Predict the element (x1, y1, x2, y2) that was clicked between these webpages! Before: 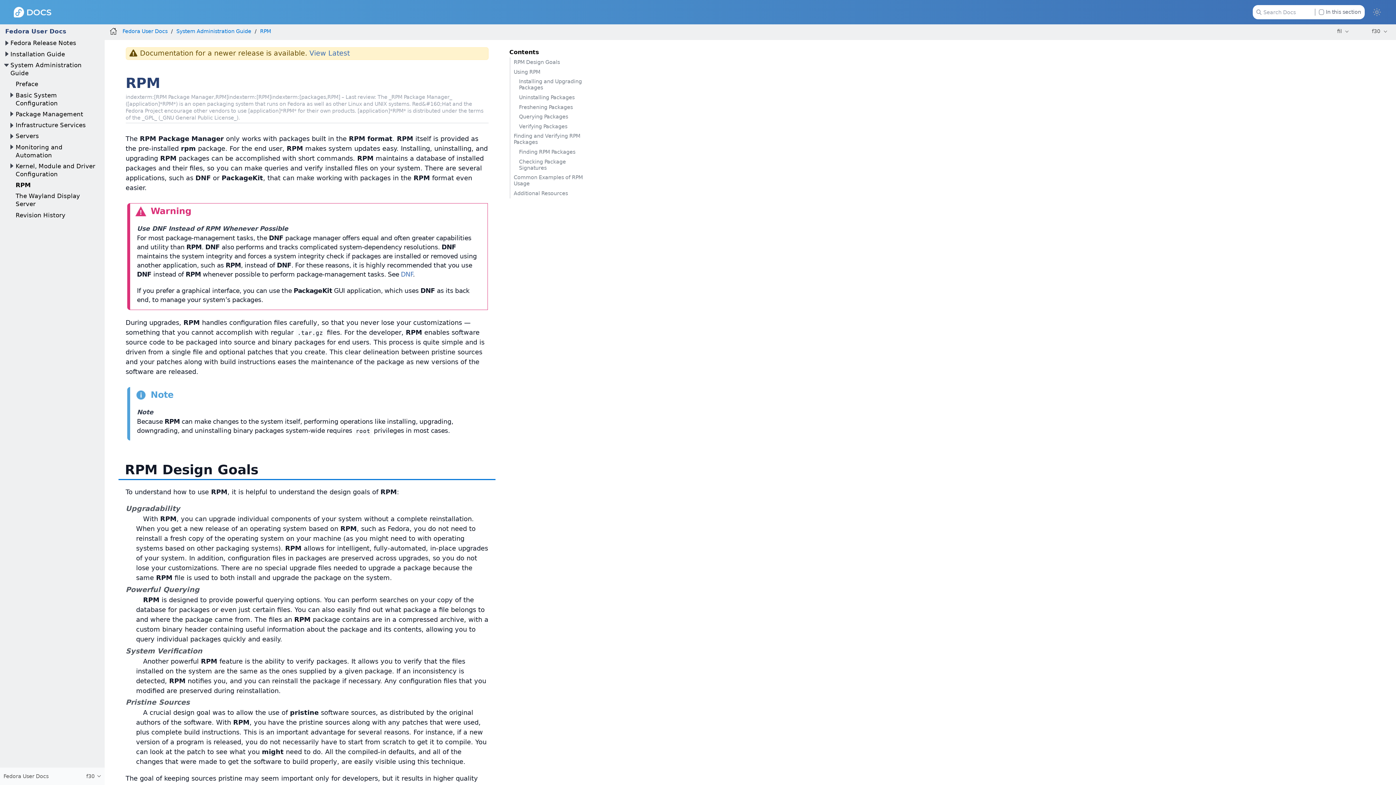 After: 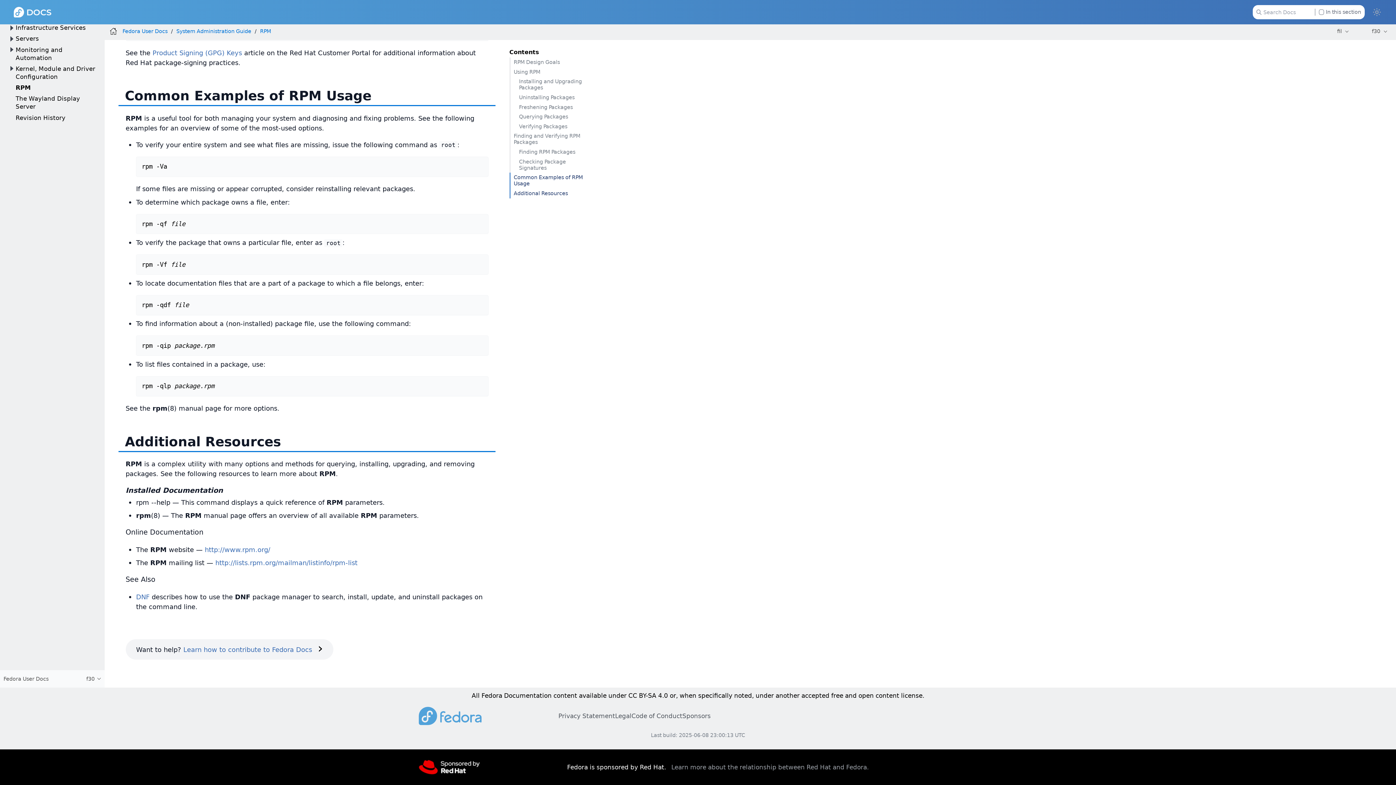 Action: bbox: (509, 188, 588, 198) label: Additional Resources